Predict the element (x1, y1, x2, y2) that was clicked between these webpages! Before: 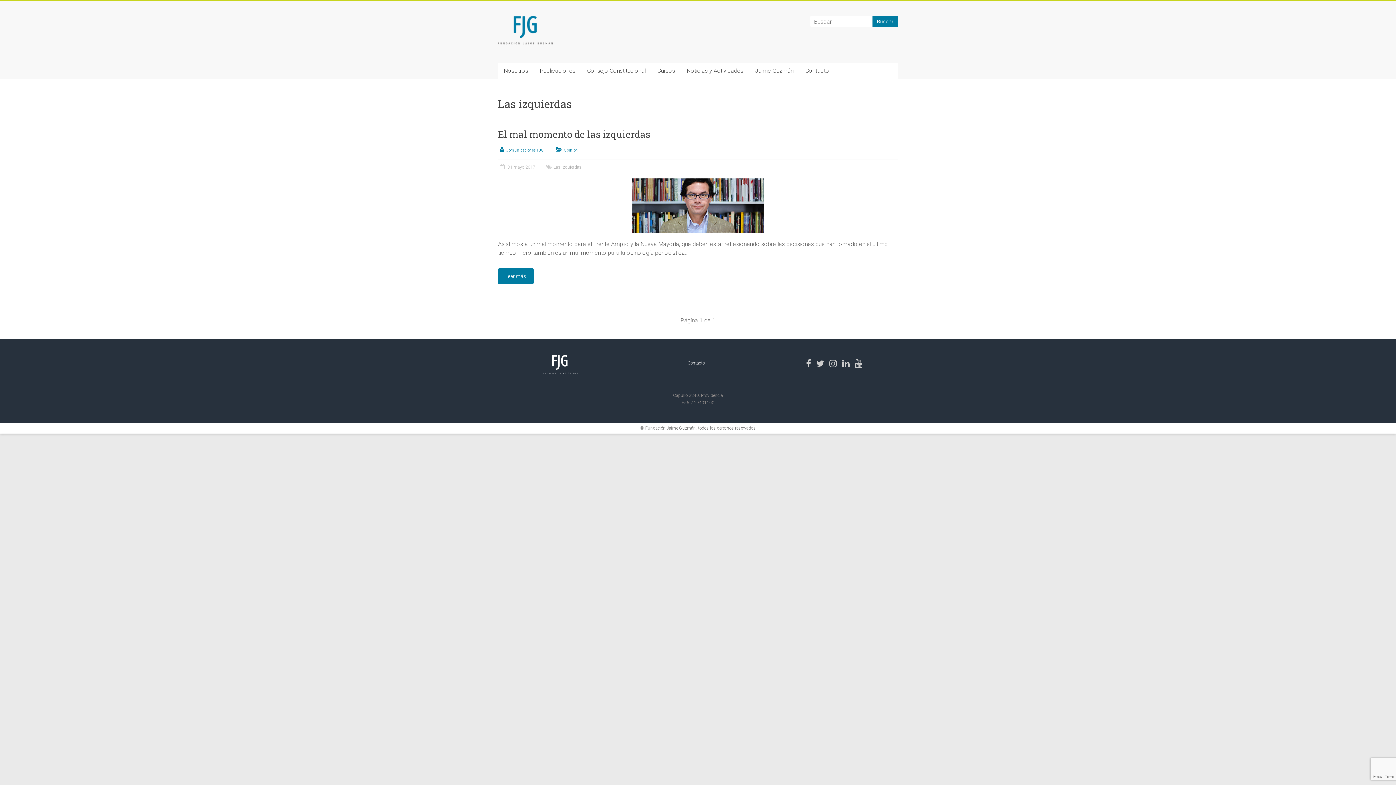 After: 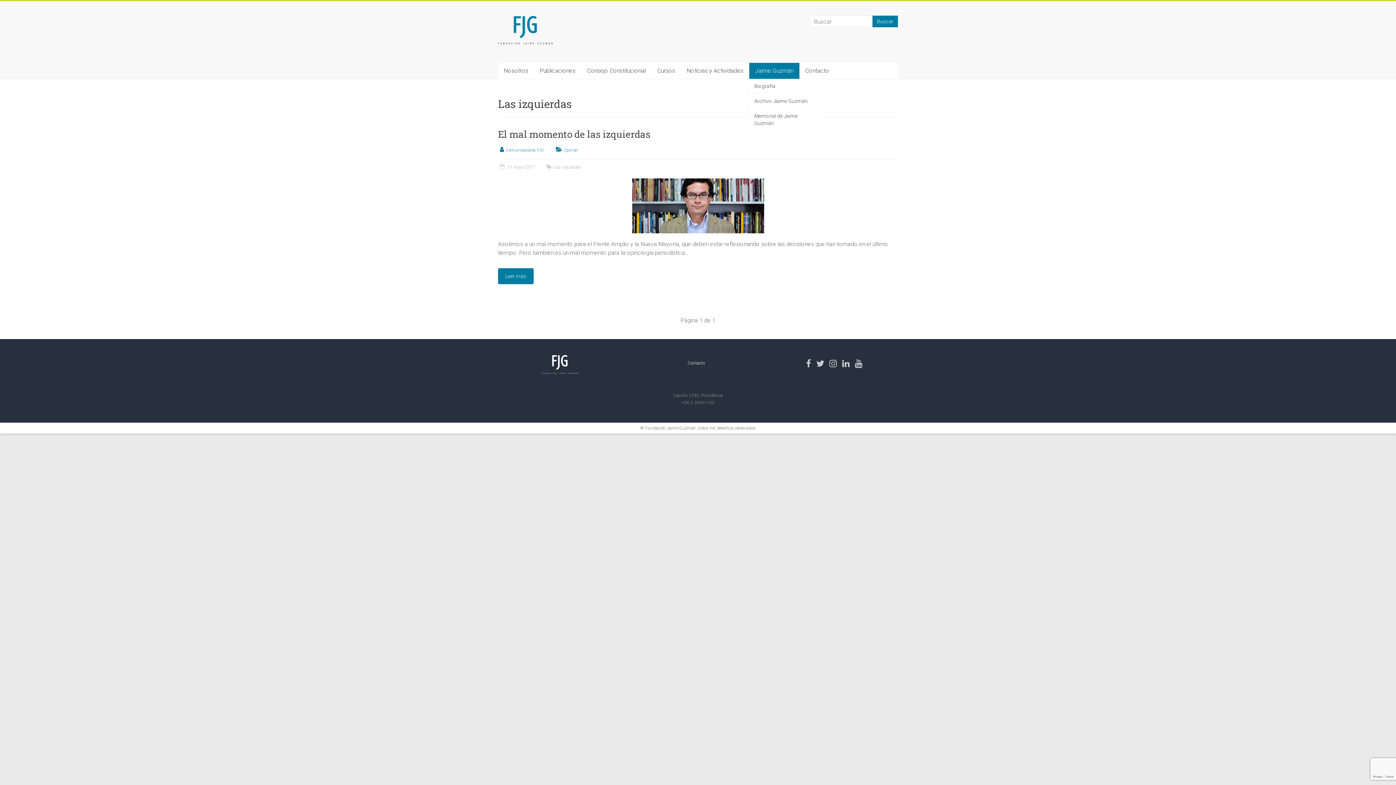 Action: bbox: (749, 62, 799, 78) label: Jaime Guzmán